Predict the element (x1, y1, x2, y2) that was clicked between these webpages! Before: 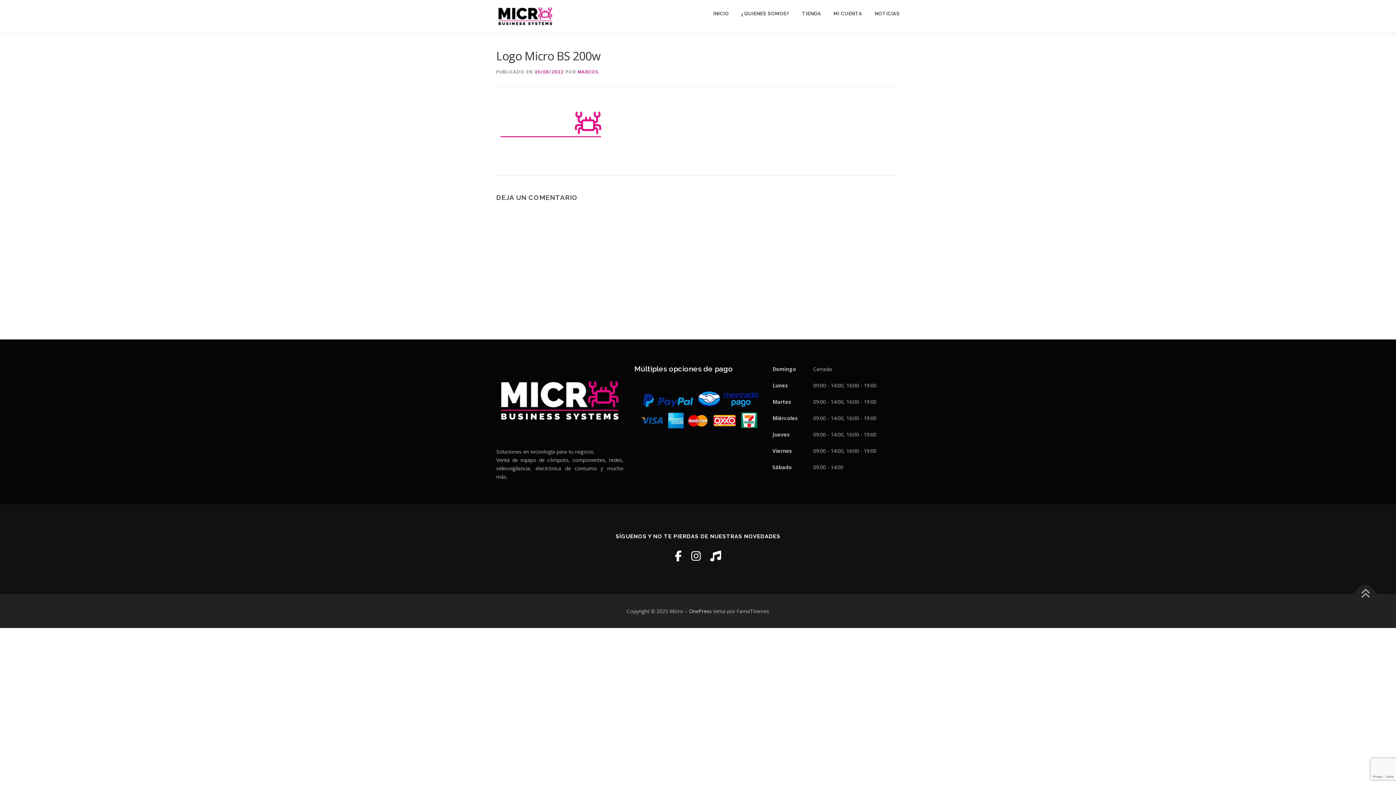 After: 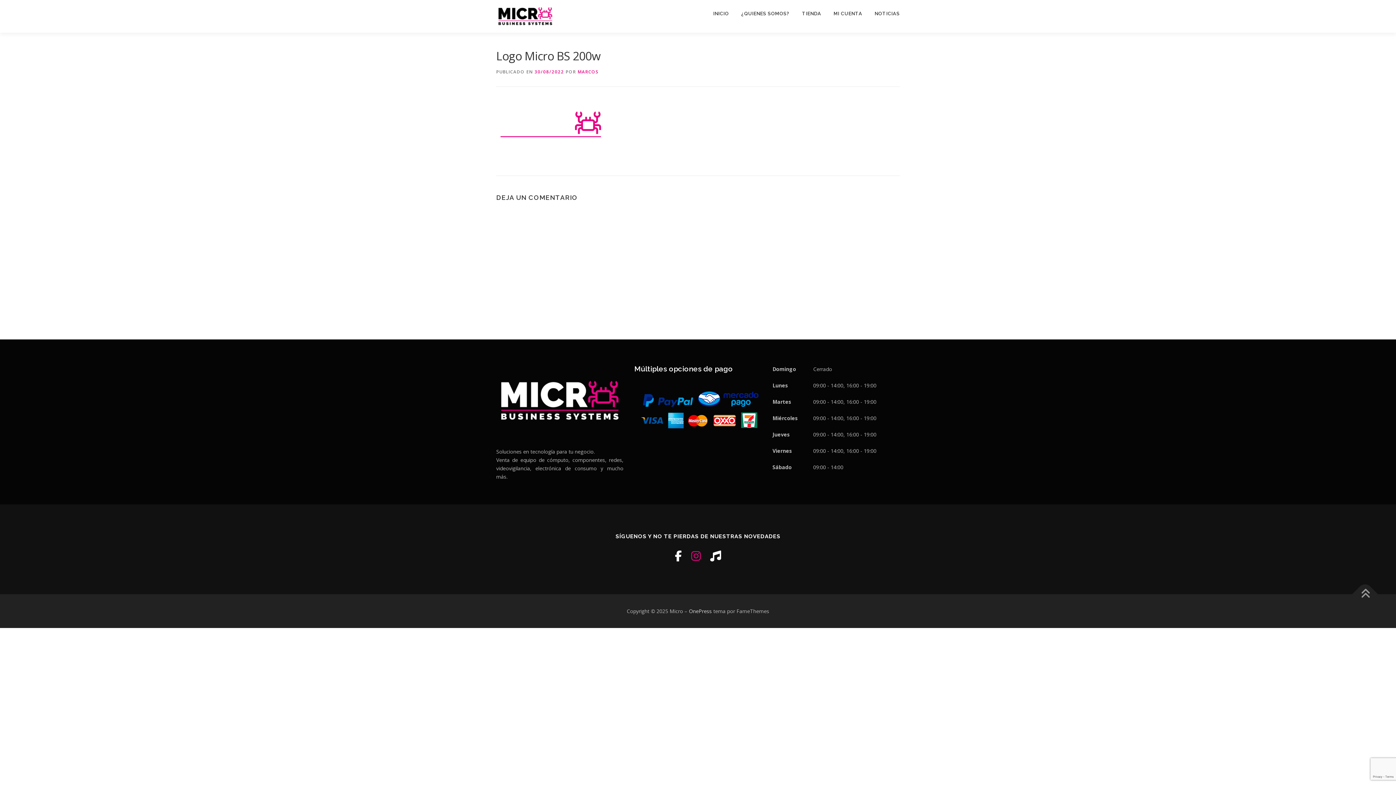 Action: bbox: (691, 548, 700, 563)